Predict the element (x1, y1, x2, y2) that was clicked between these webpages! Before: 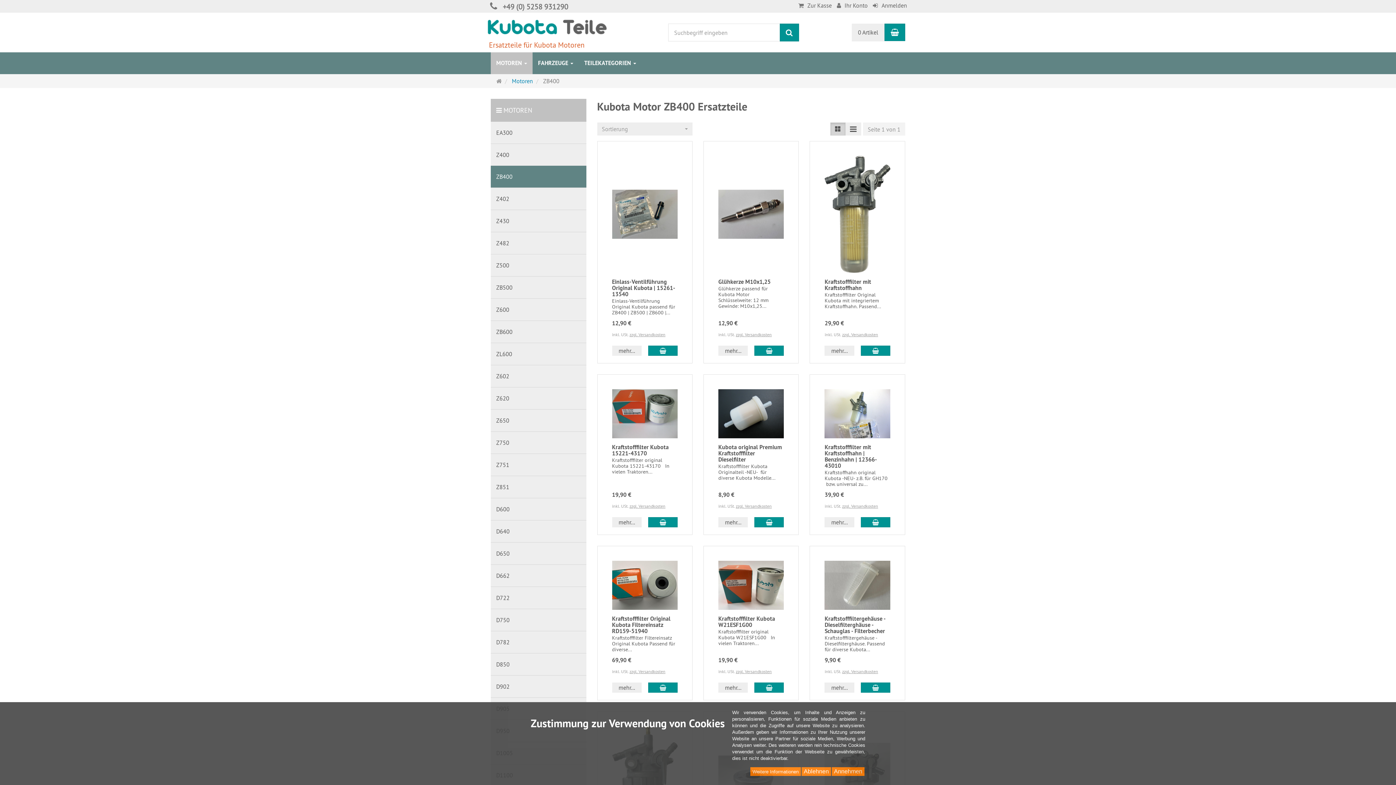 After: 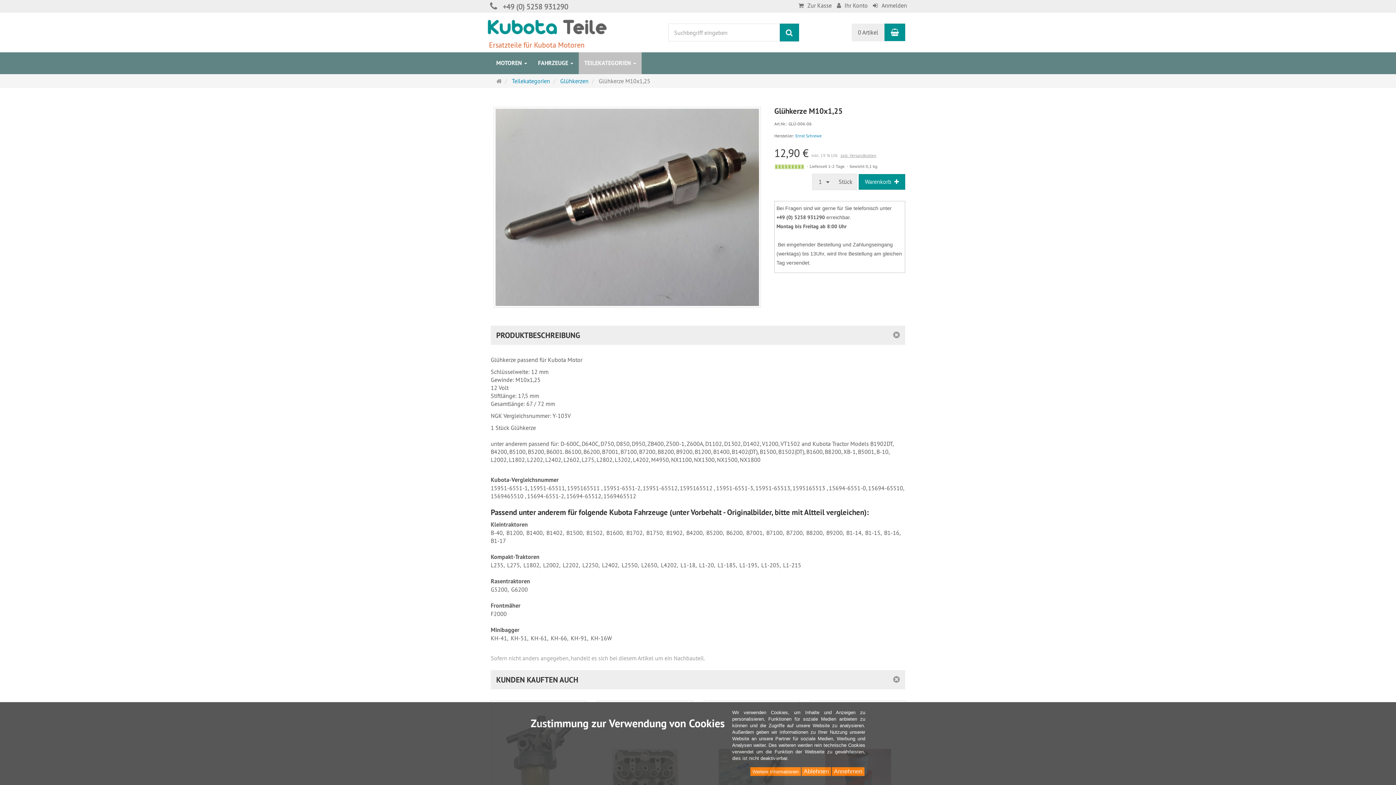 Action: bbox: (718, 156, 784, 272)